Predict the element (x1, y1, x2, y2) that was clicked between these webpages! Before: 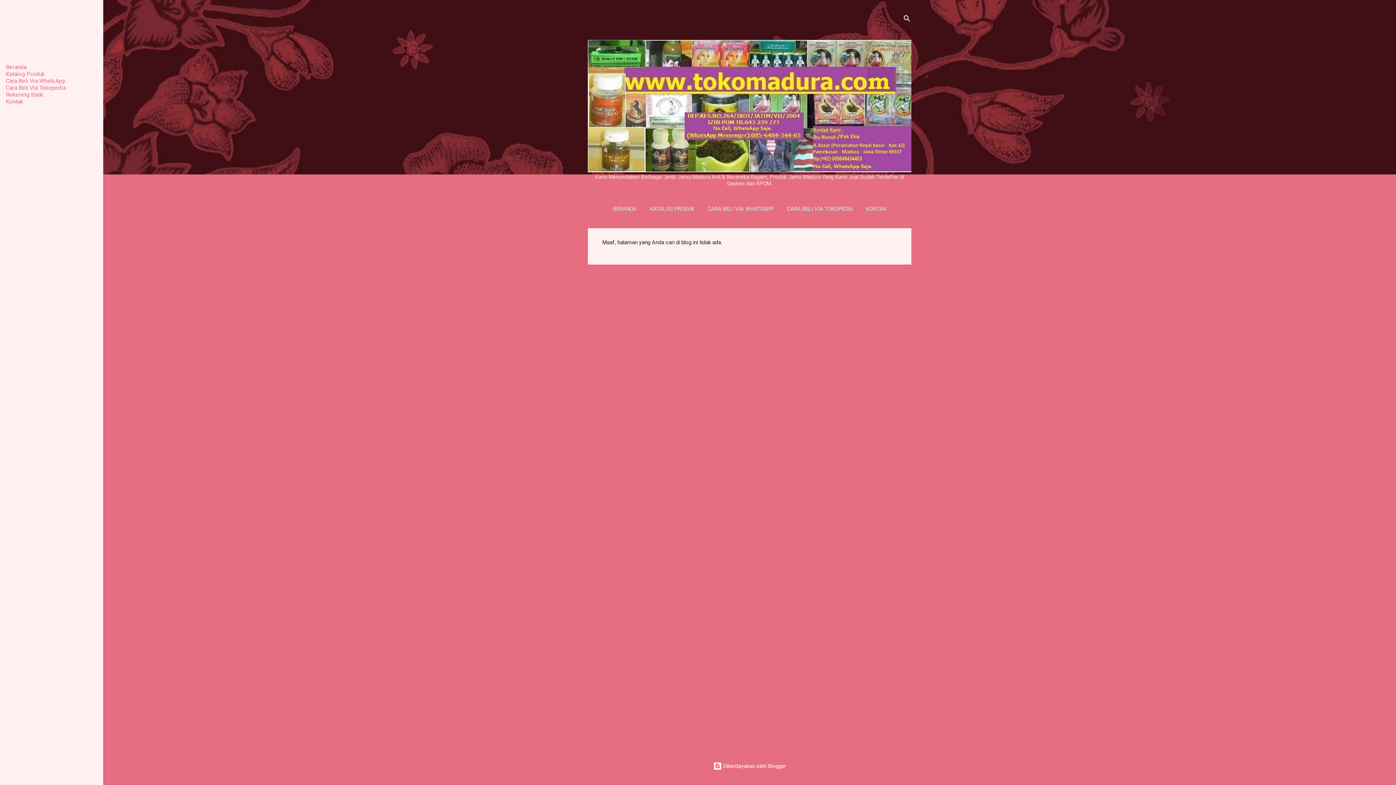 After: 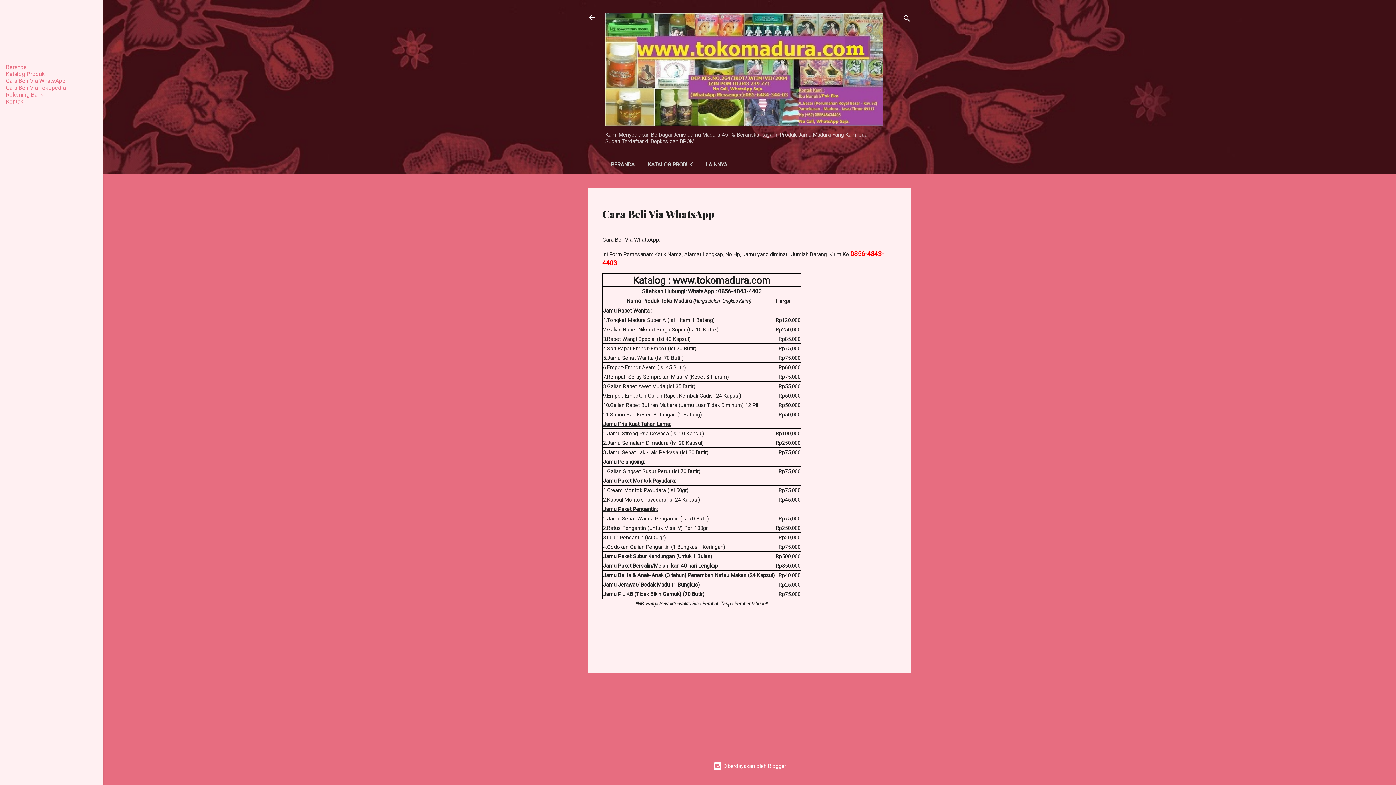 Action: bbox: (704, 201, 776, 216) label: CARA BELI VIA WHATSAPP